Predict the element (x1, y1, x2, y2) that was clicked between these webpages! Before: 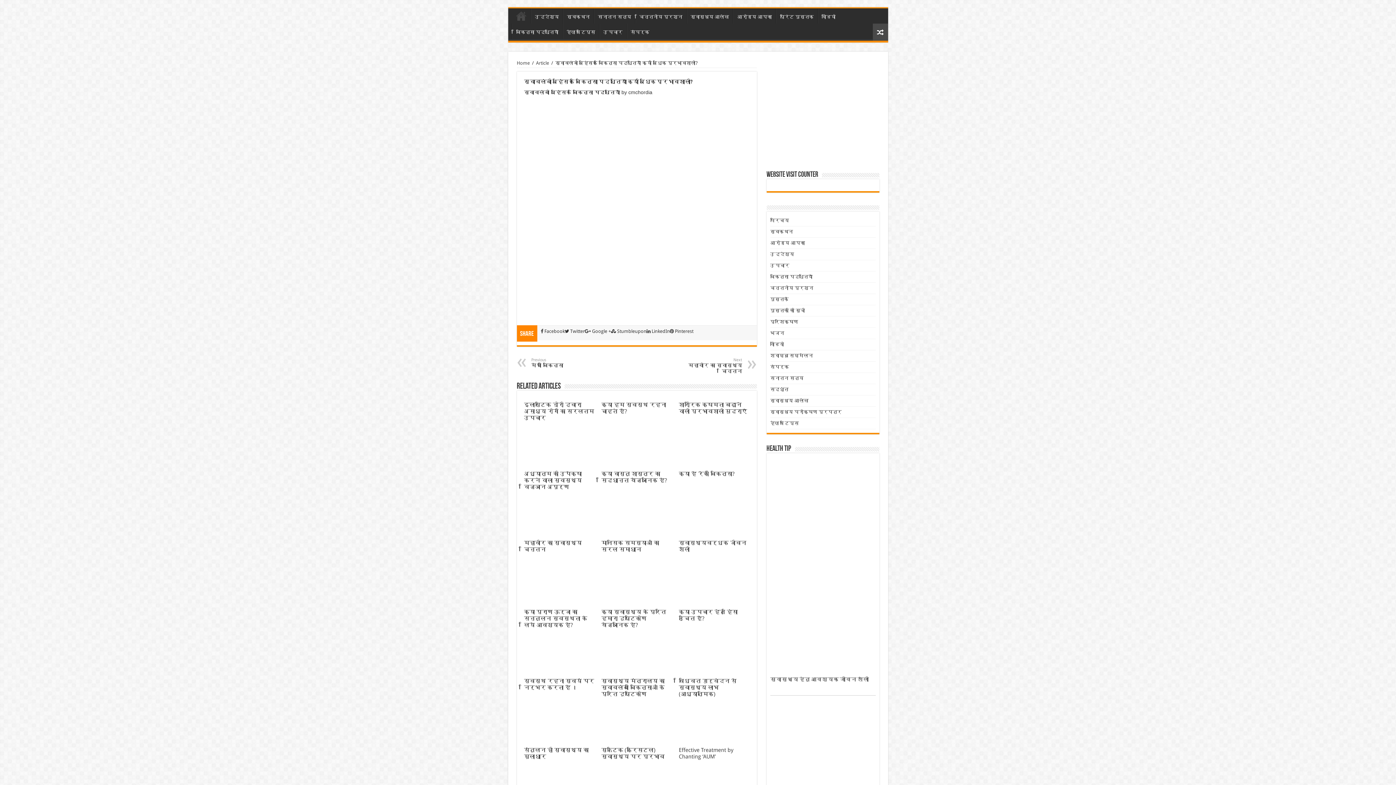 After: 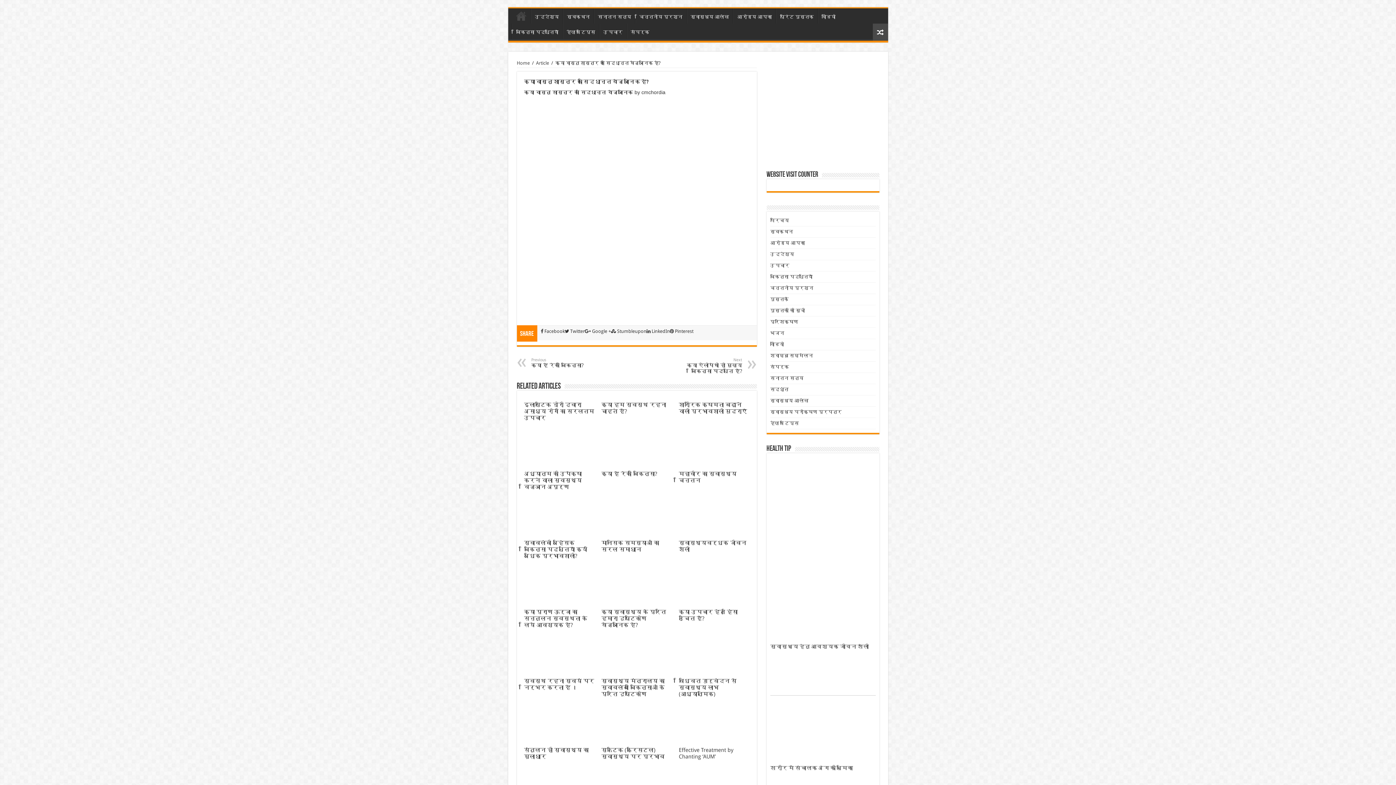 Action: label: क्या वास्तु शास्त्र का सिद्धान्त वैज्ञानिक है? bbox: (601, 470, 667, 484)